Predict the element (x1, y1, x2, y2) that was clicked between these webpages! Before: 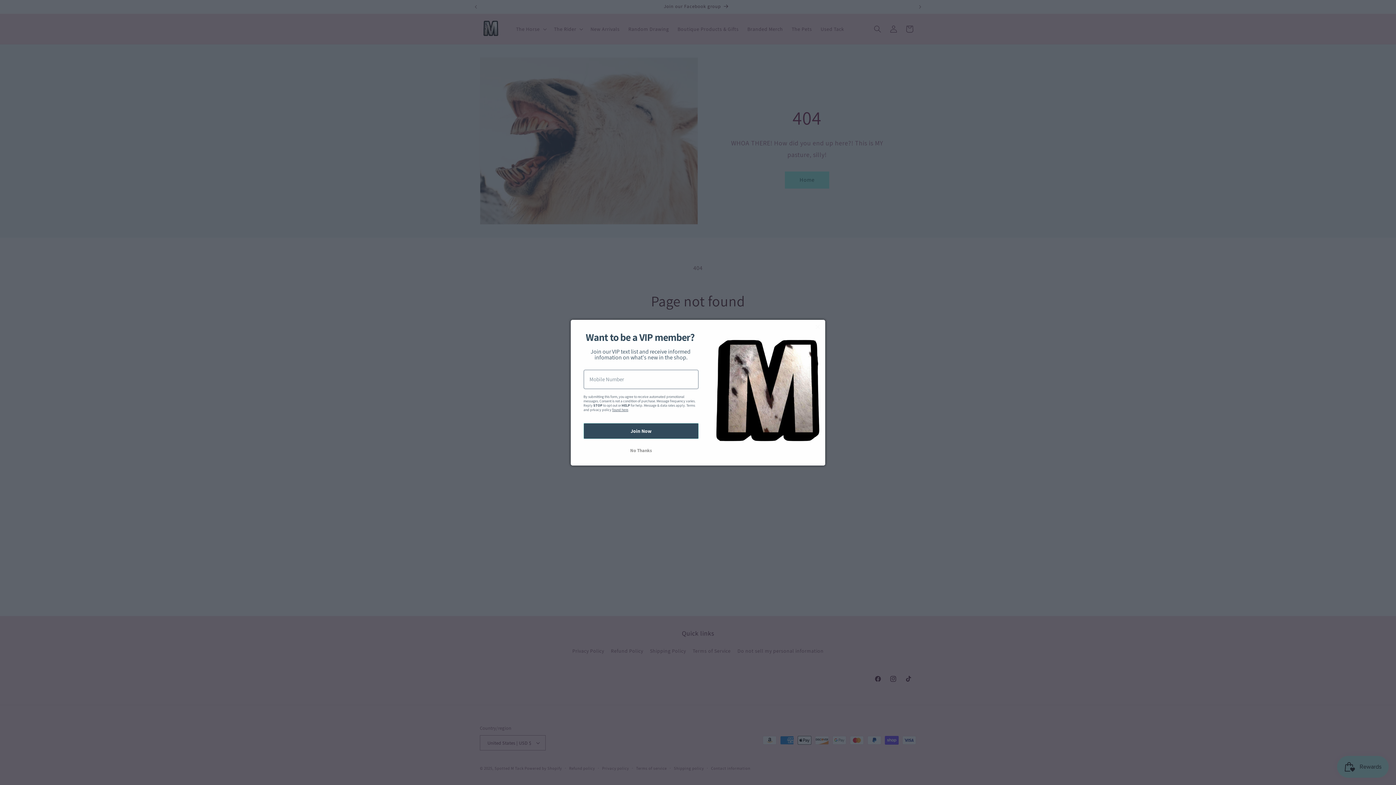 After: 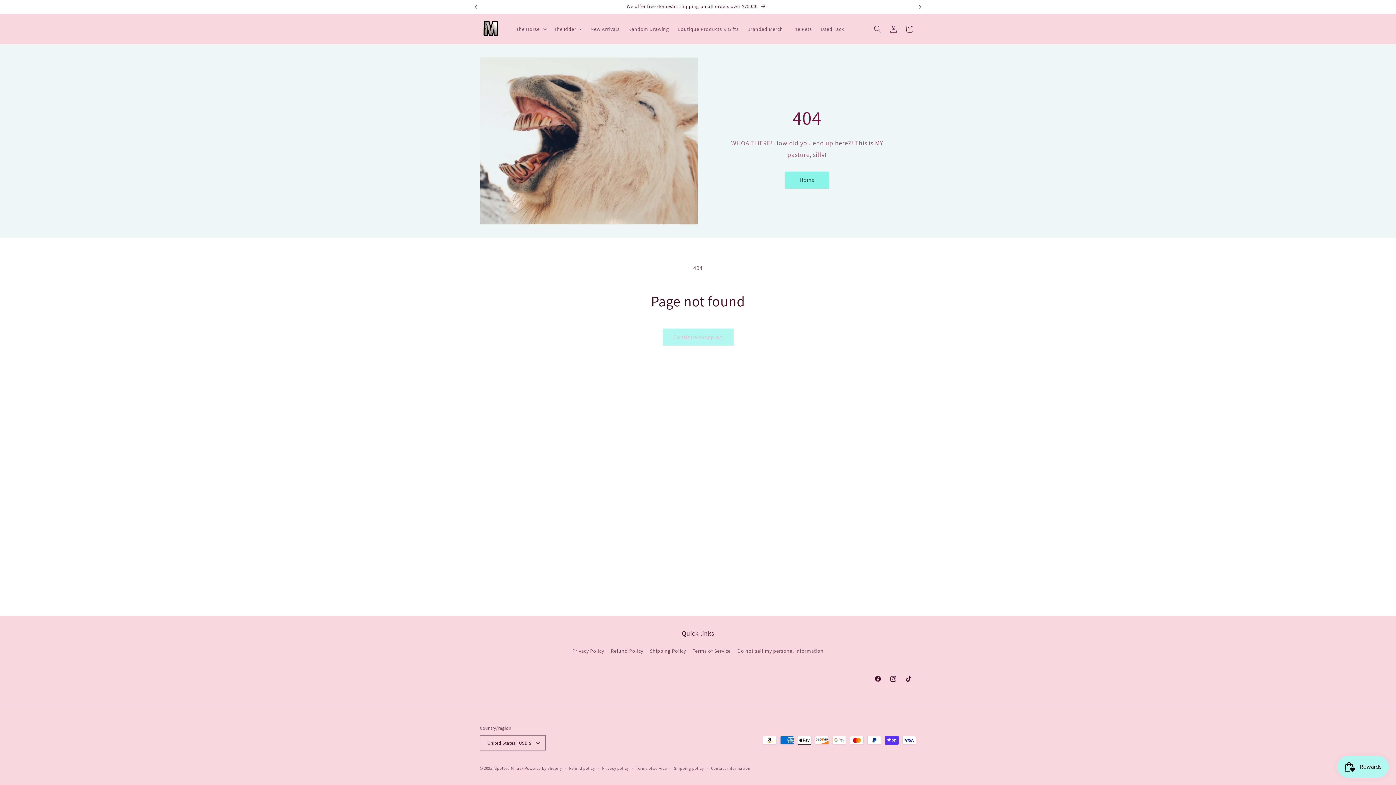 Action: label: No Thanks bbox: (583, 458, 698, 463)